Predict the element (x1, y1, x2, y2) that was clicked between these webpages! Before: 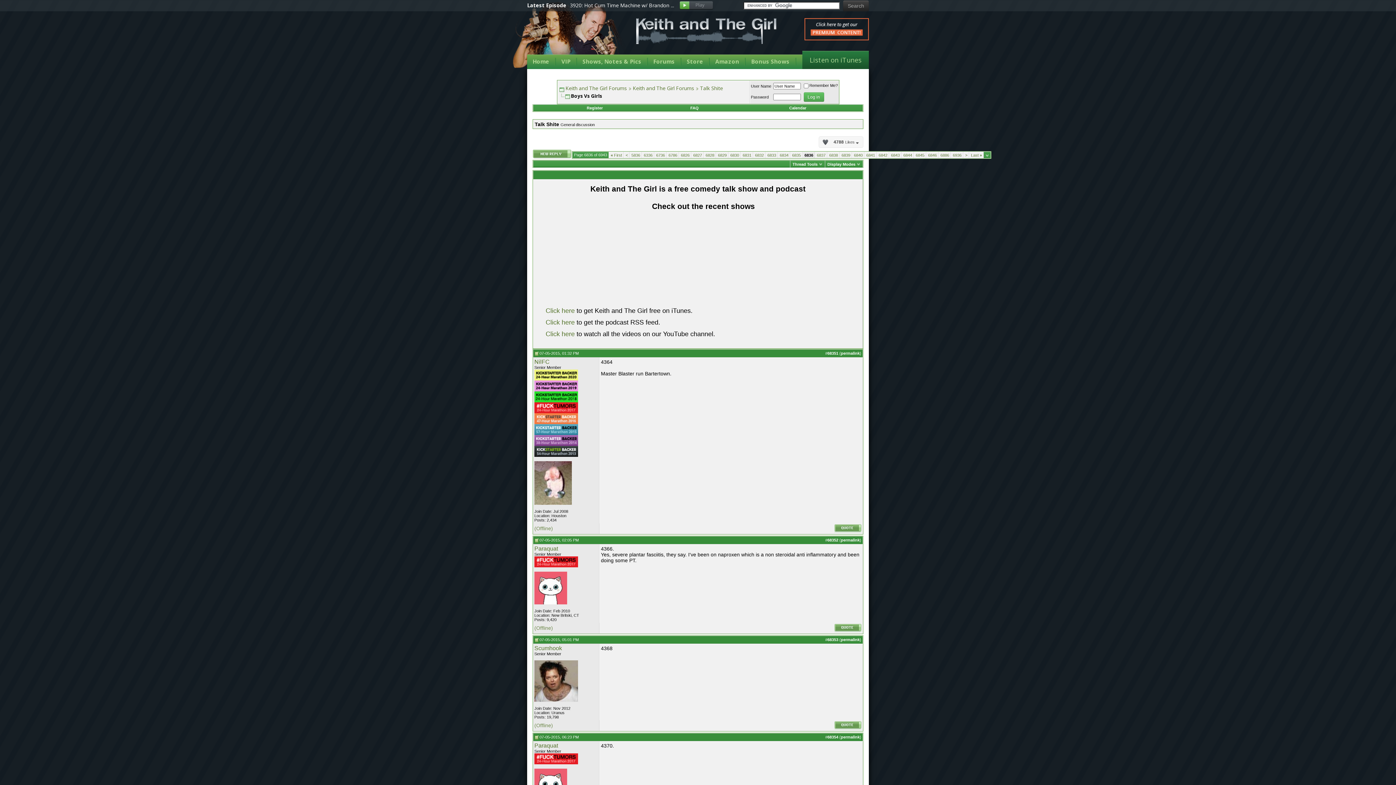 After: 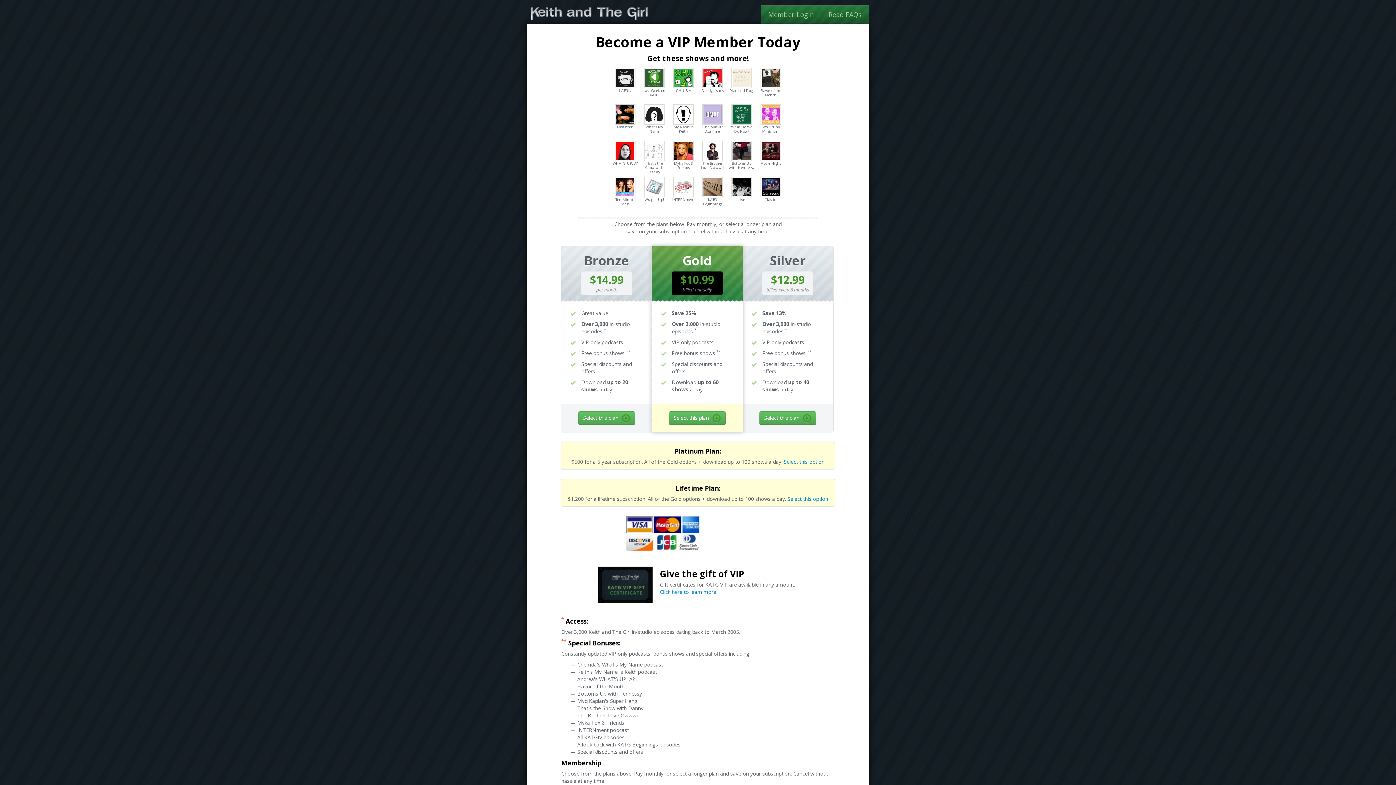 Action: bbox: (556, 54, 577, 69) label: VIP